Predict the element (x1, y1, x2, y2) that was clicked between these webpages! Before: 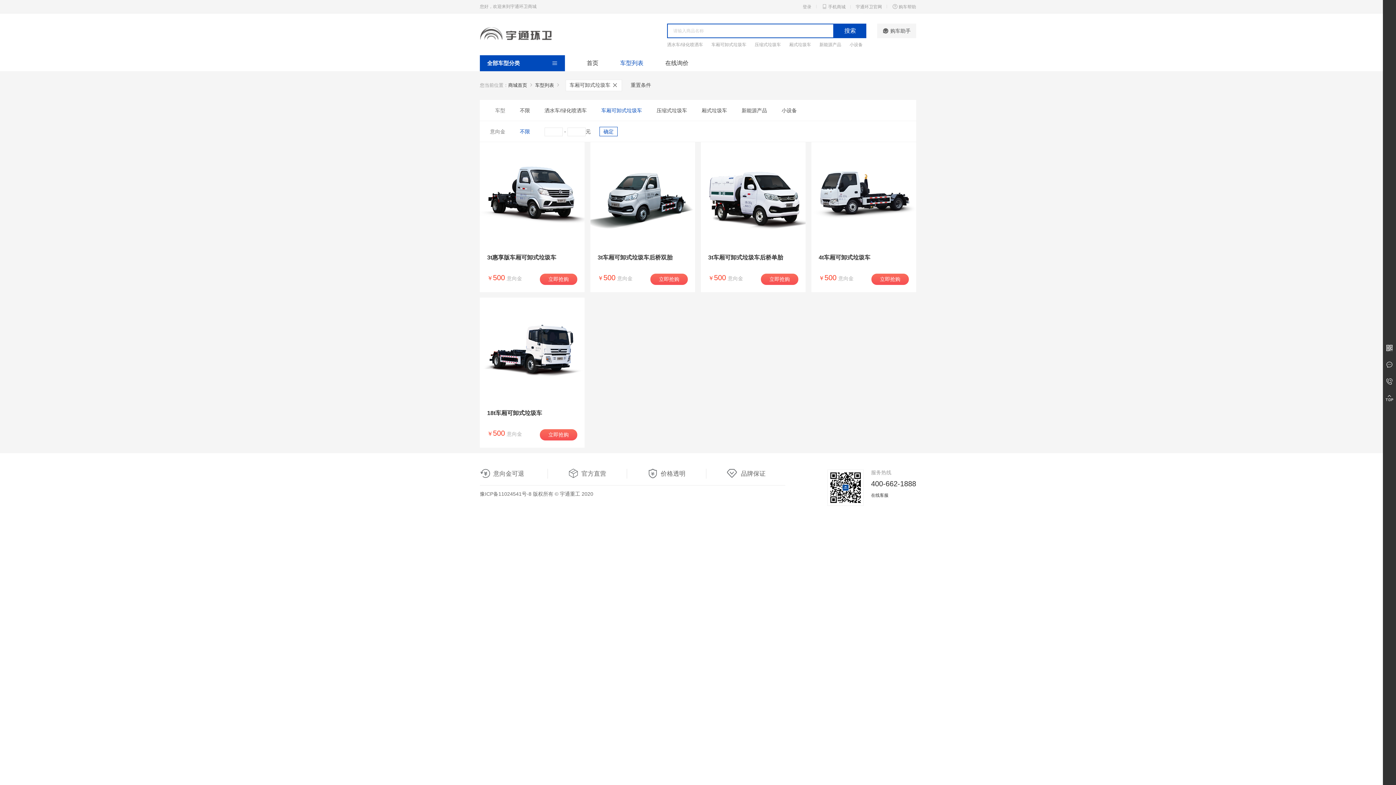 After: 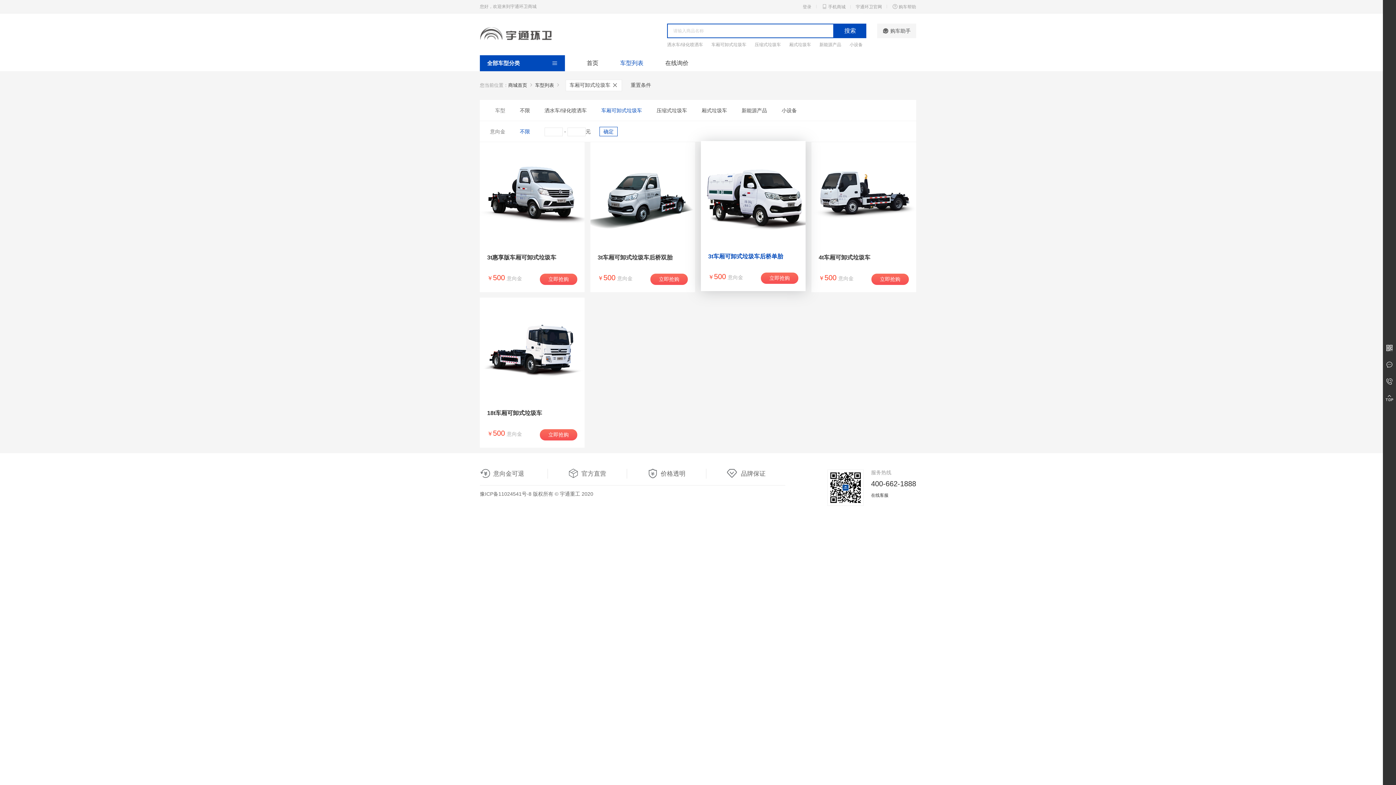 Action: label: 3t车厢可卸式垃圾车后桥单胎
￥500意向金
立即抢购 bbox: (701, 142, 805, 292)